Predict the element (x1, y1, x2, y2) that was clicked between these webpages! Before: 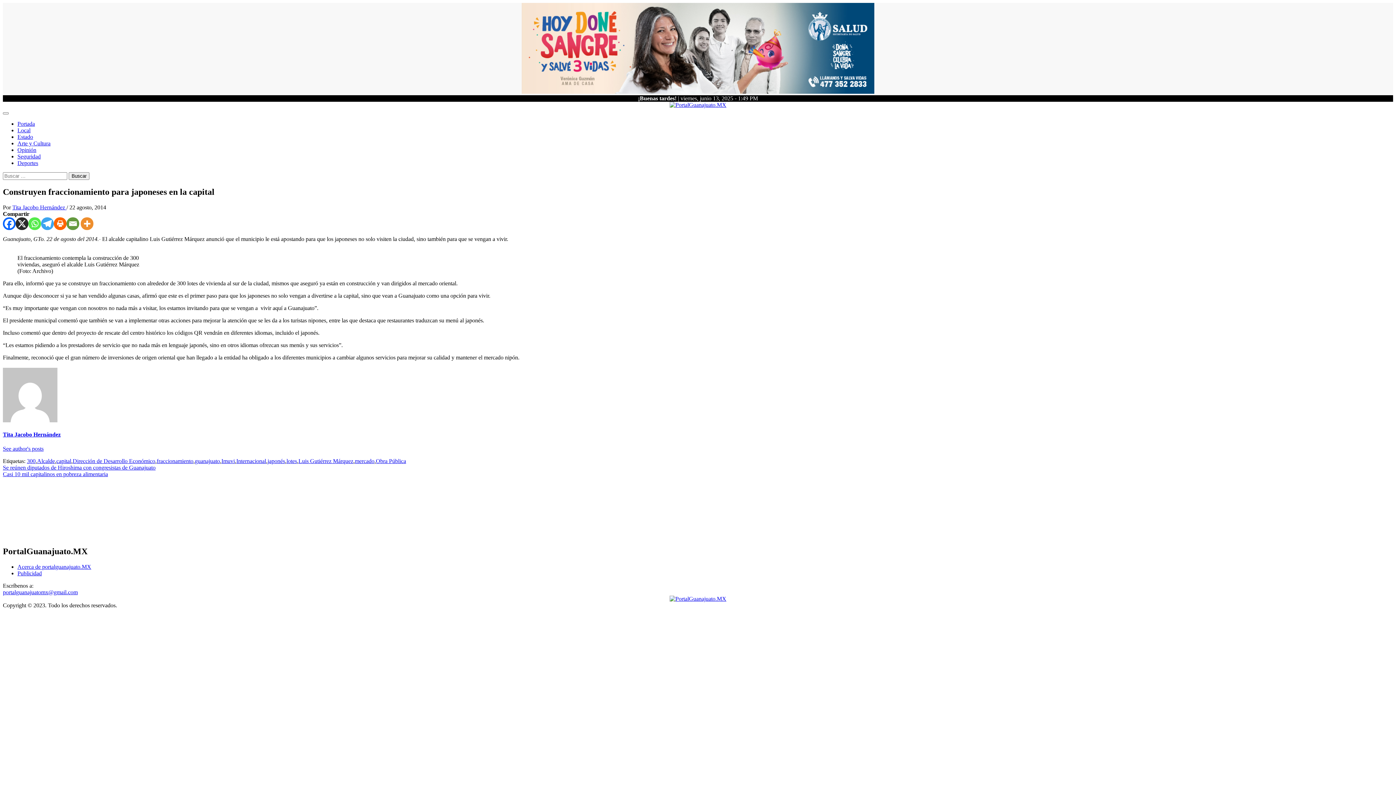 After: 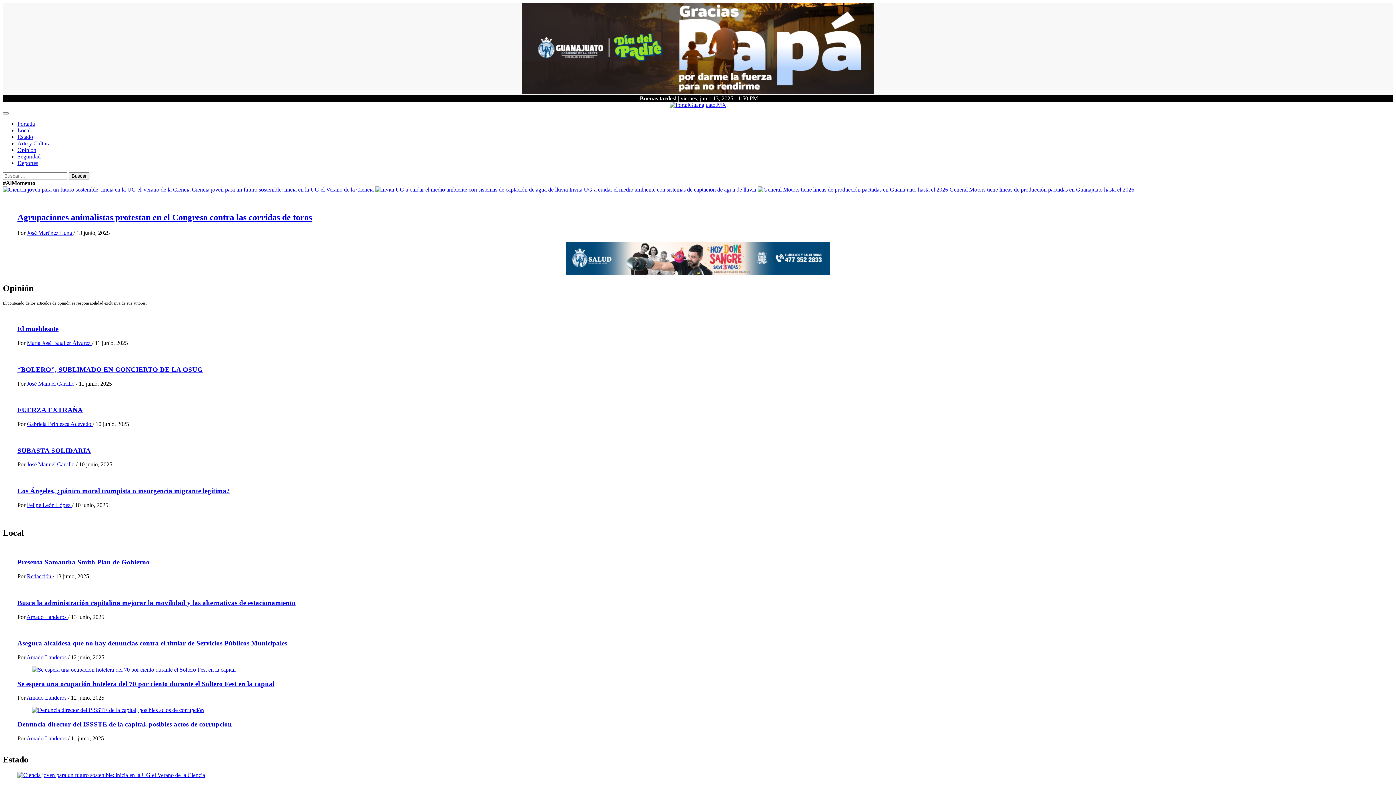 Action: bbox: (669, 595, 726, 602)